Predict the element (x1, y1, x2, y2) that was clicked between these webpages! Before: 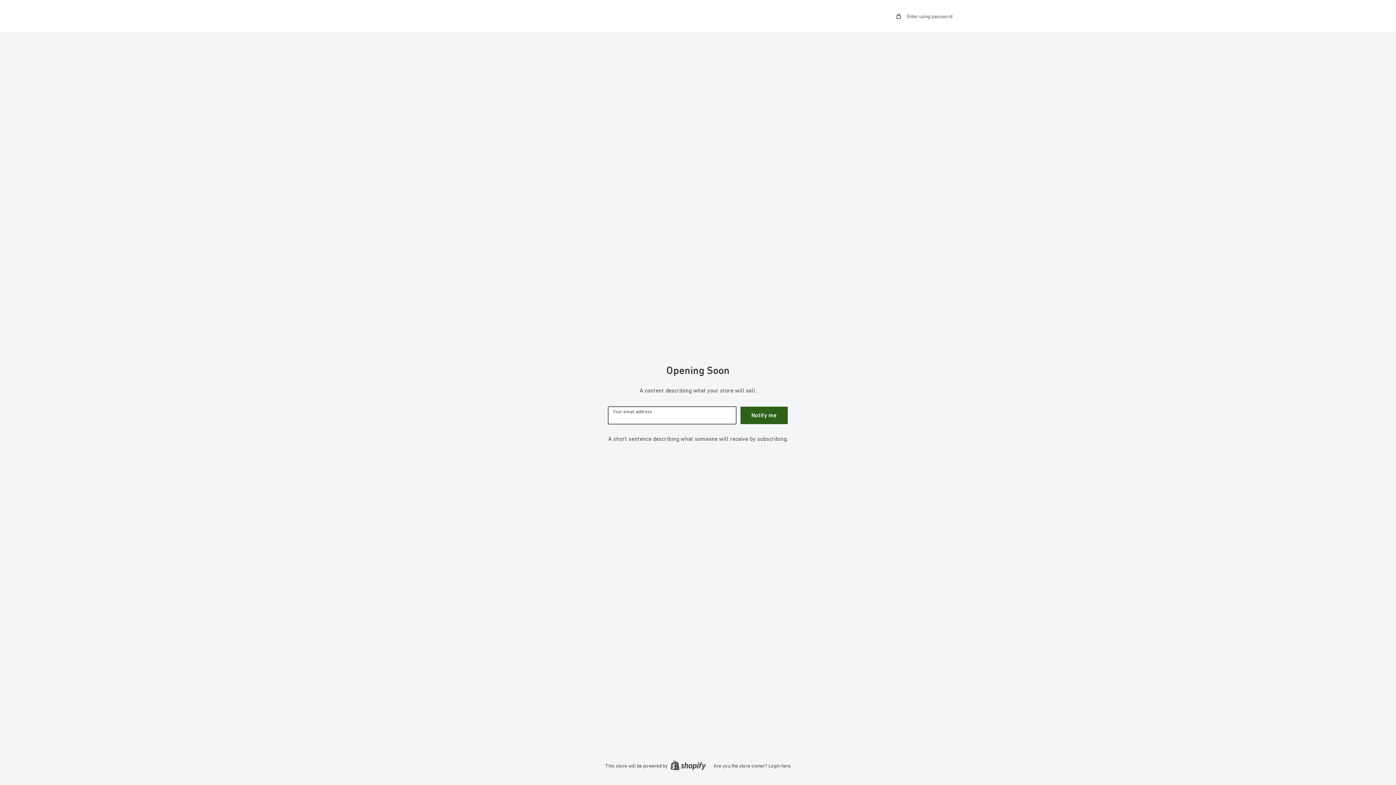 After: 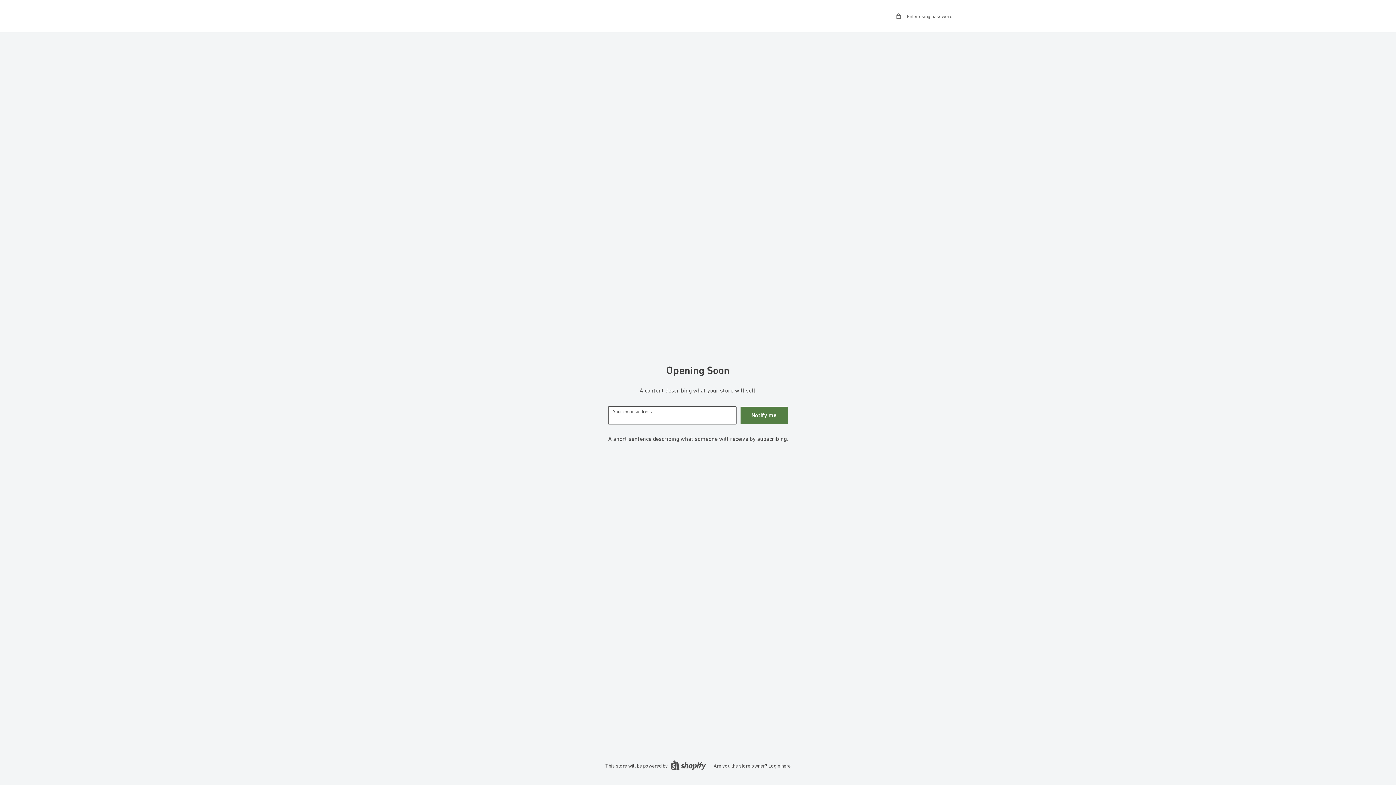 Action: bbox: (740, 406, 788, 424) label: Notify me